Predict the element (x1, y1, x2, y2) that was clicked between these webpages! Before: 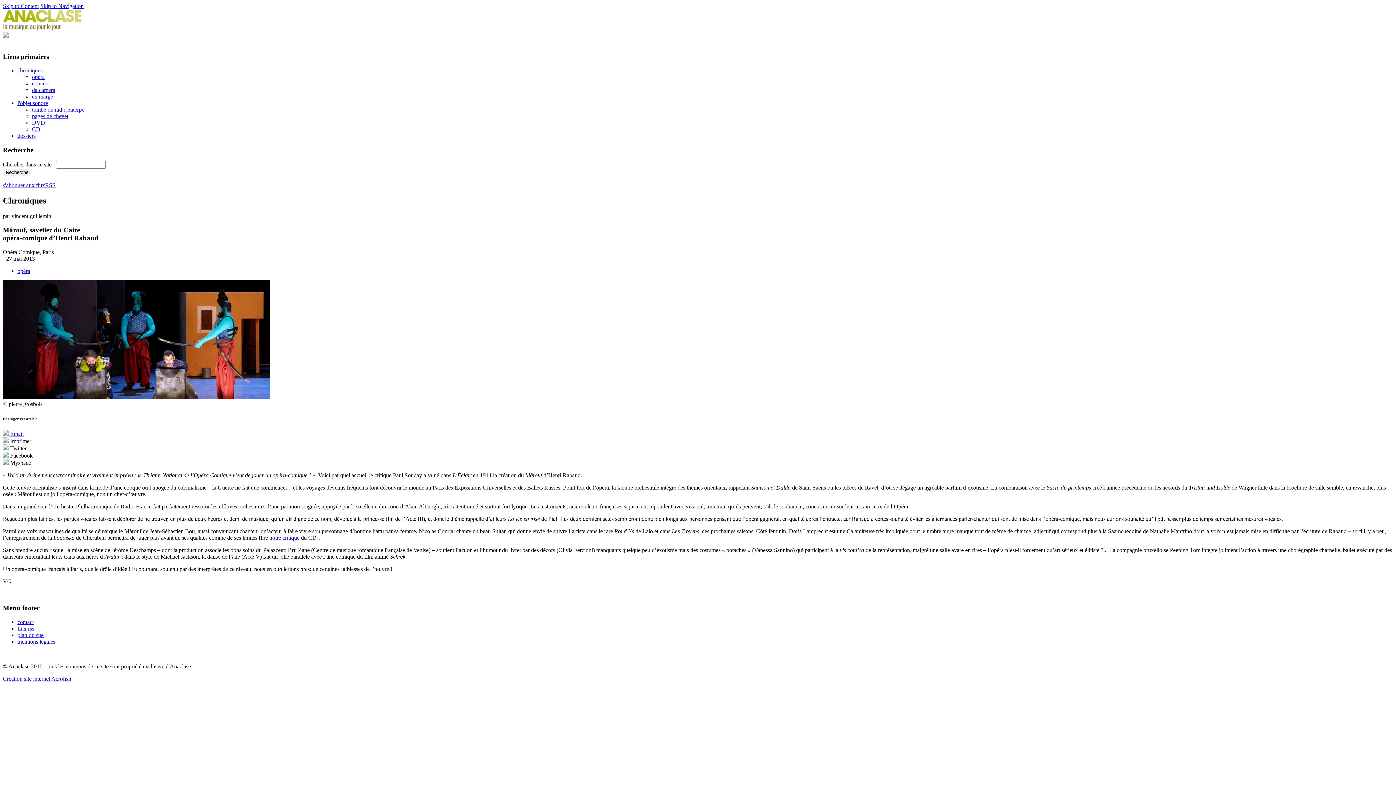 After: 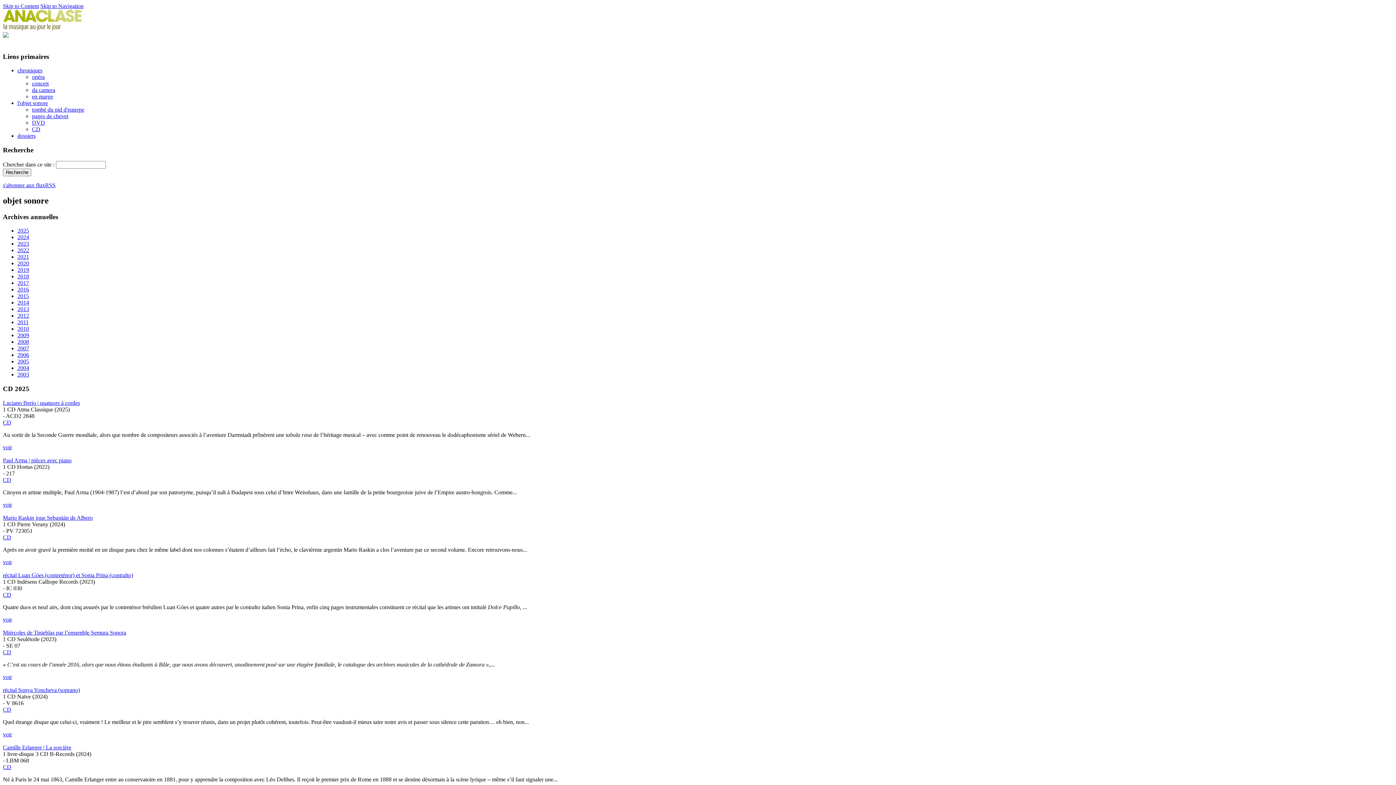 Action: bbox: (32, 126, 40, 132) label: CD